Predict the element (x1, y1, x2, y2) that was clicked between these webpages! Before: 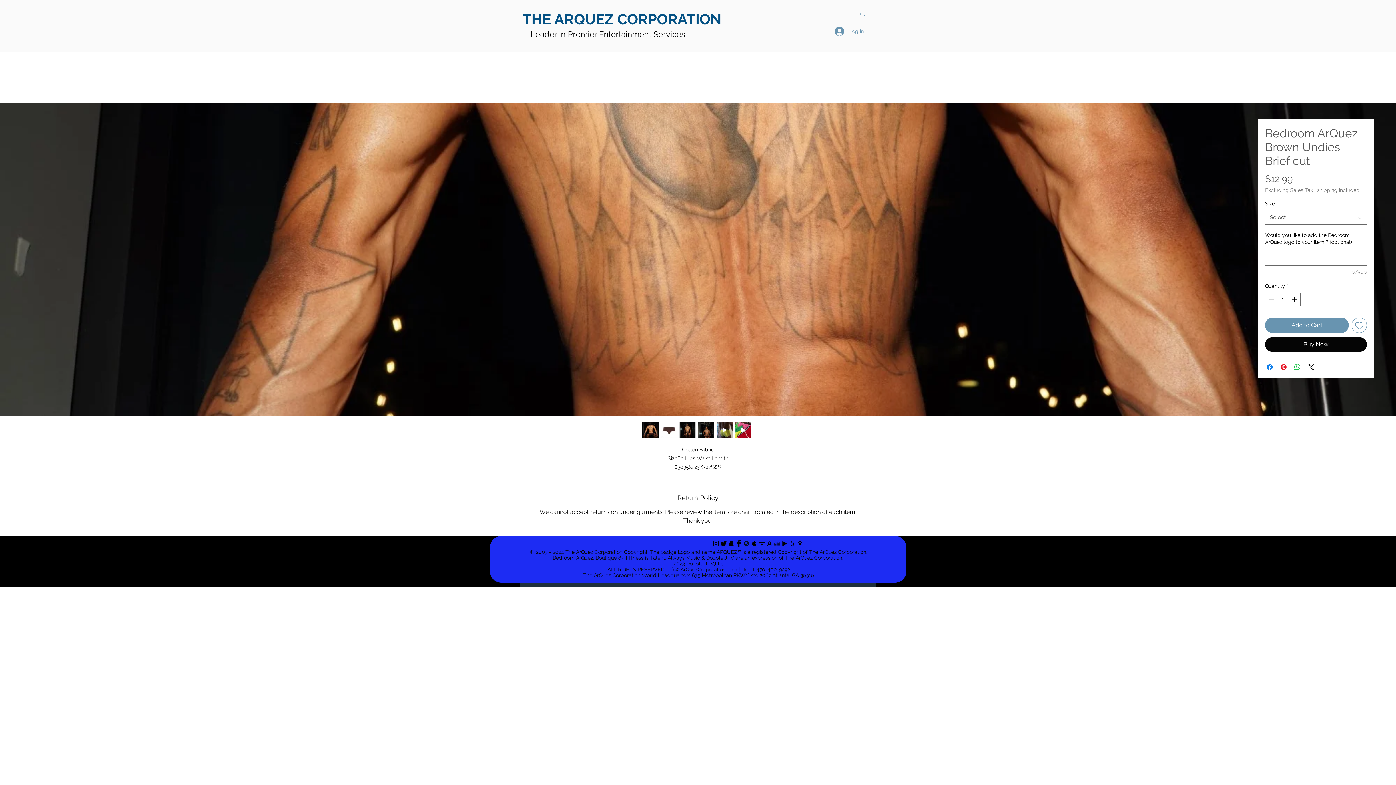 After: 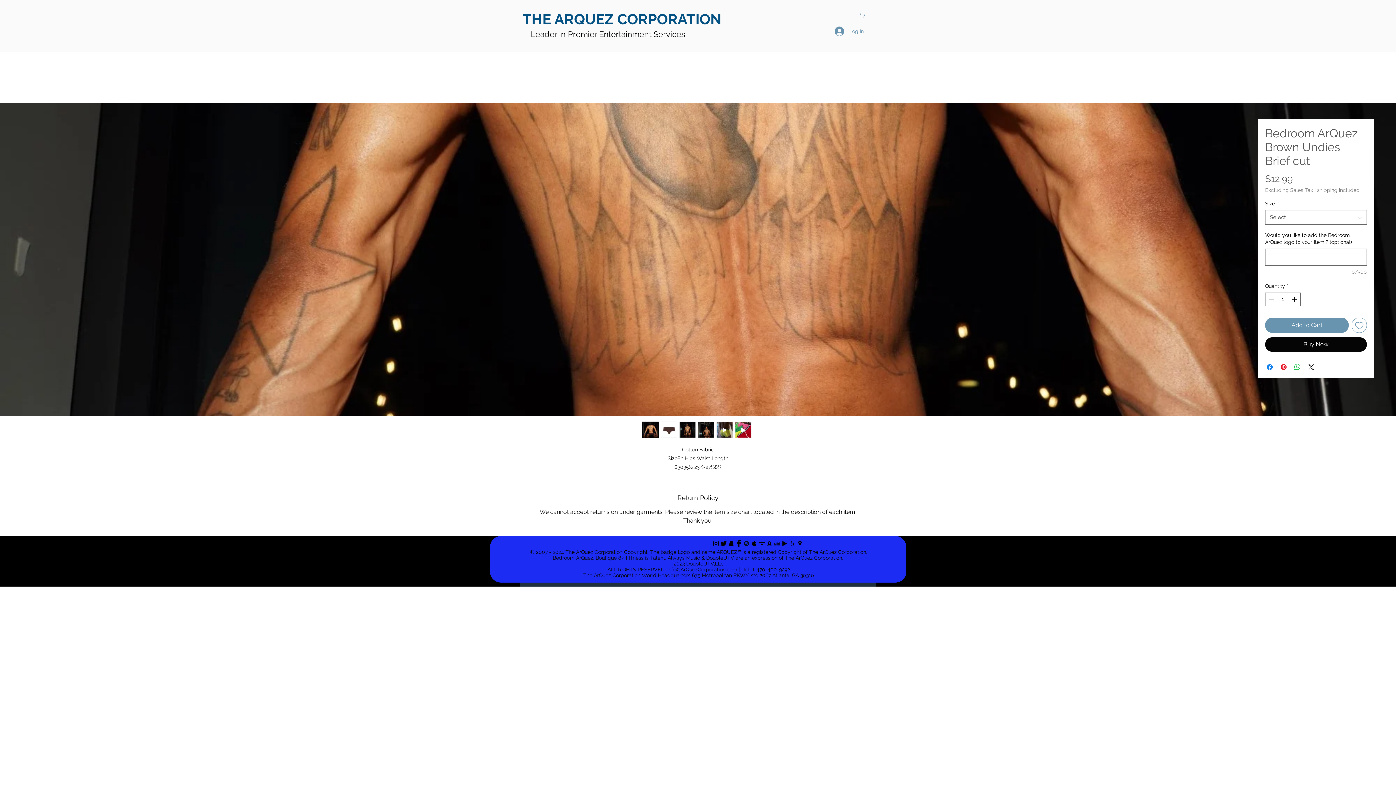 Action: bbox: (735, 540, 742, 547) label: Facebook Basic Black 